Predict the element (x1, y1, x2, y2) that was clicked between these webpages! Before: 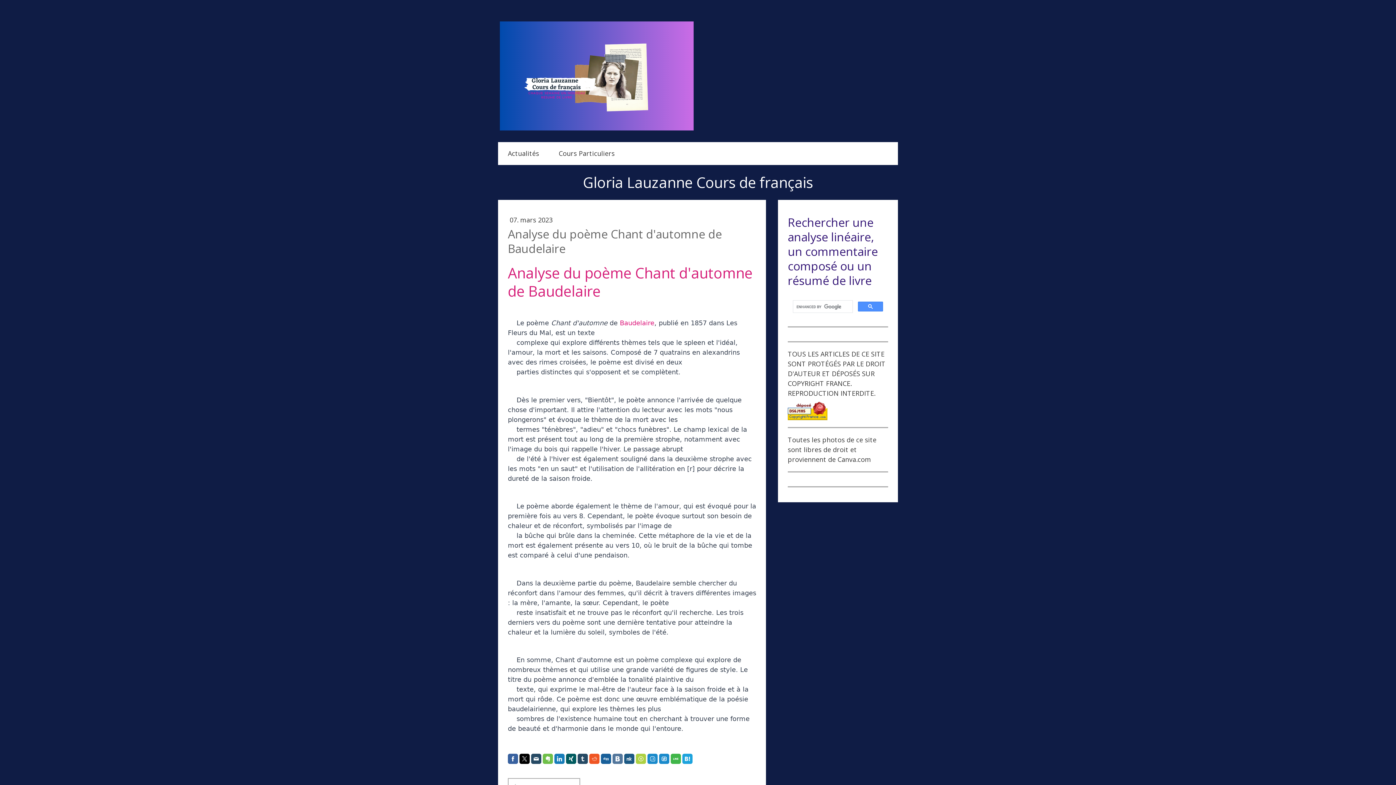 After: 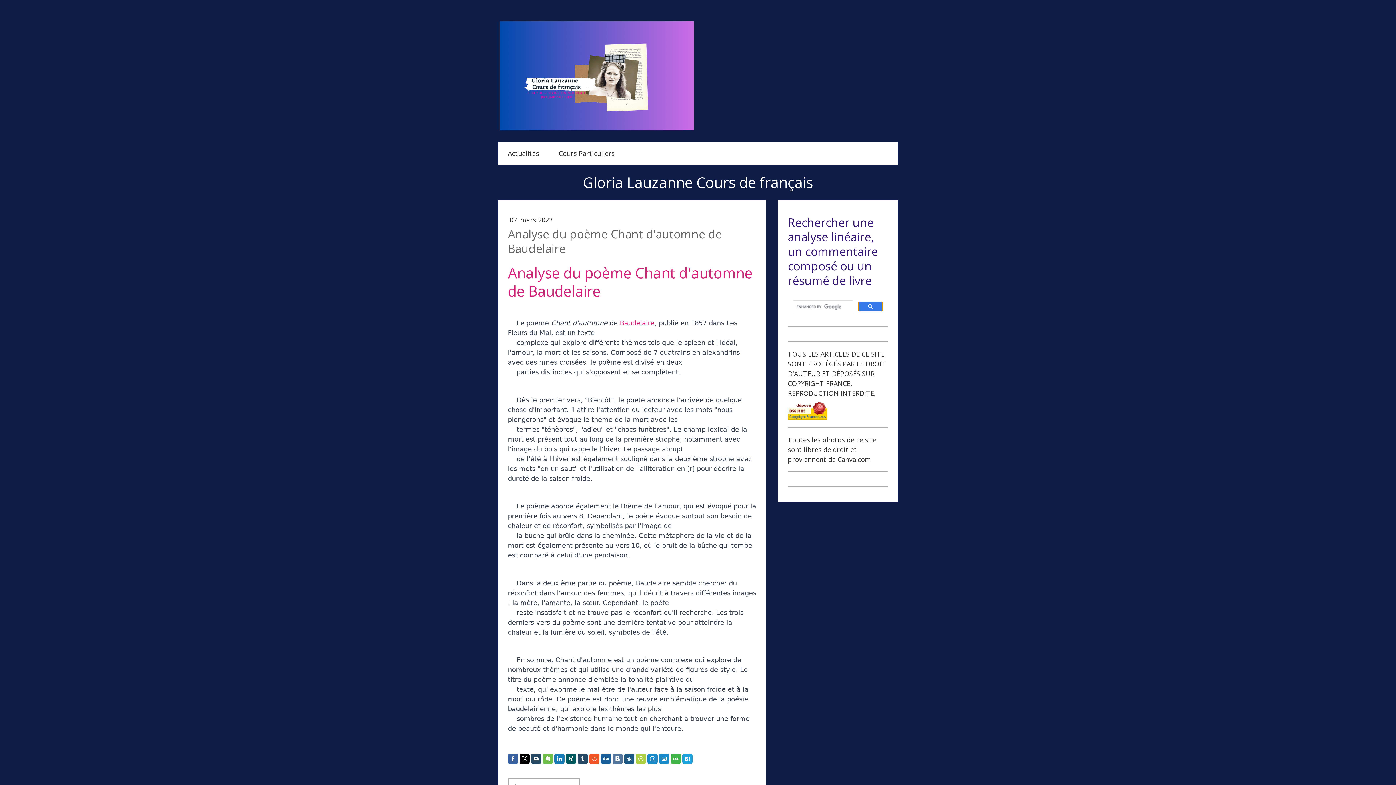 Action: bbox: (858, 301, 883, 311)